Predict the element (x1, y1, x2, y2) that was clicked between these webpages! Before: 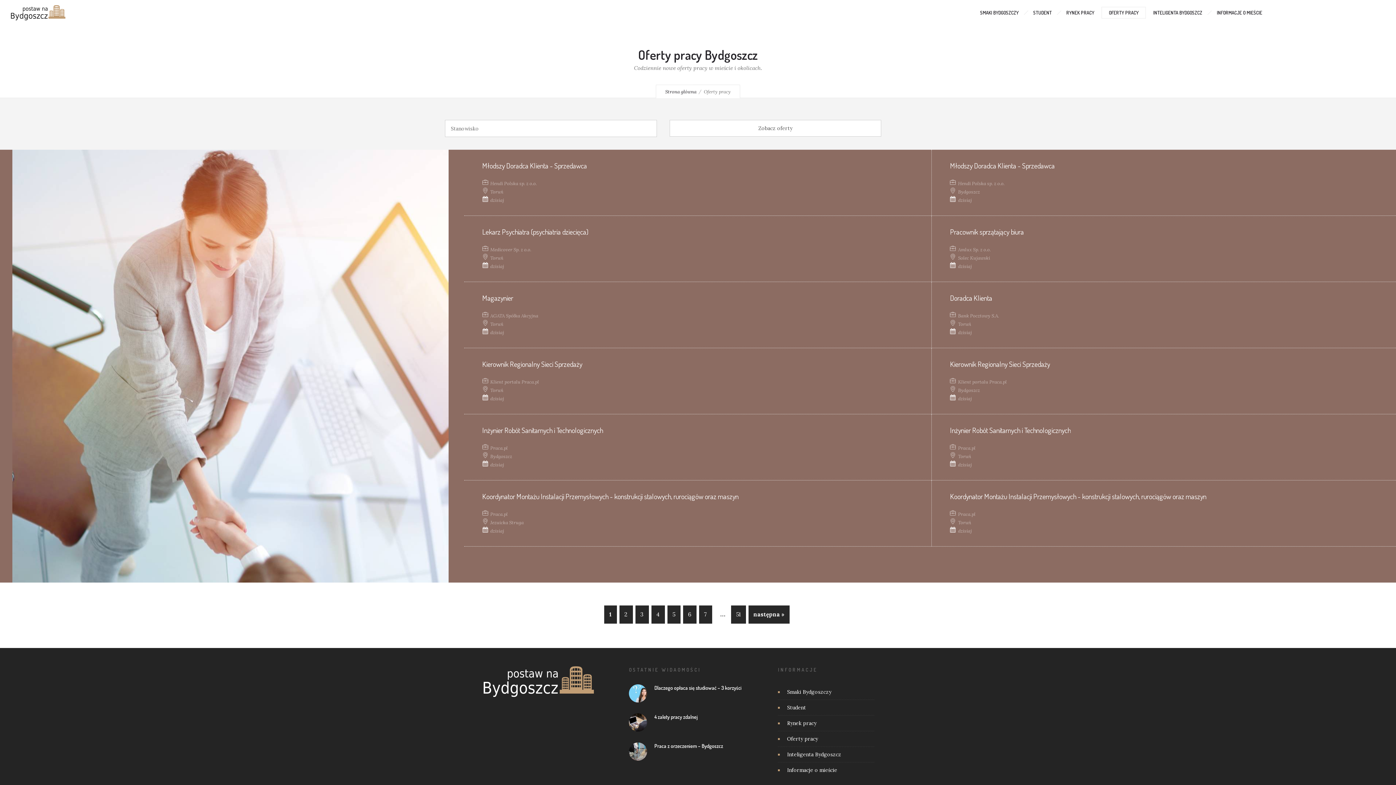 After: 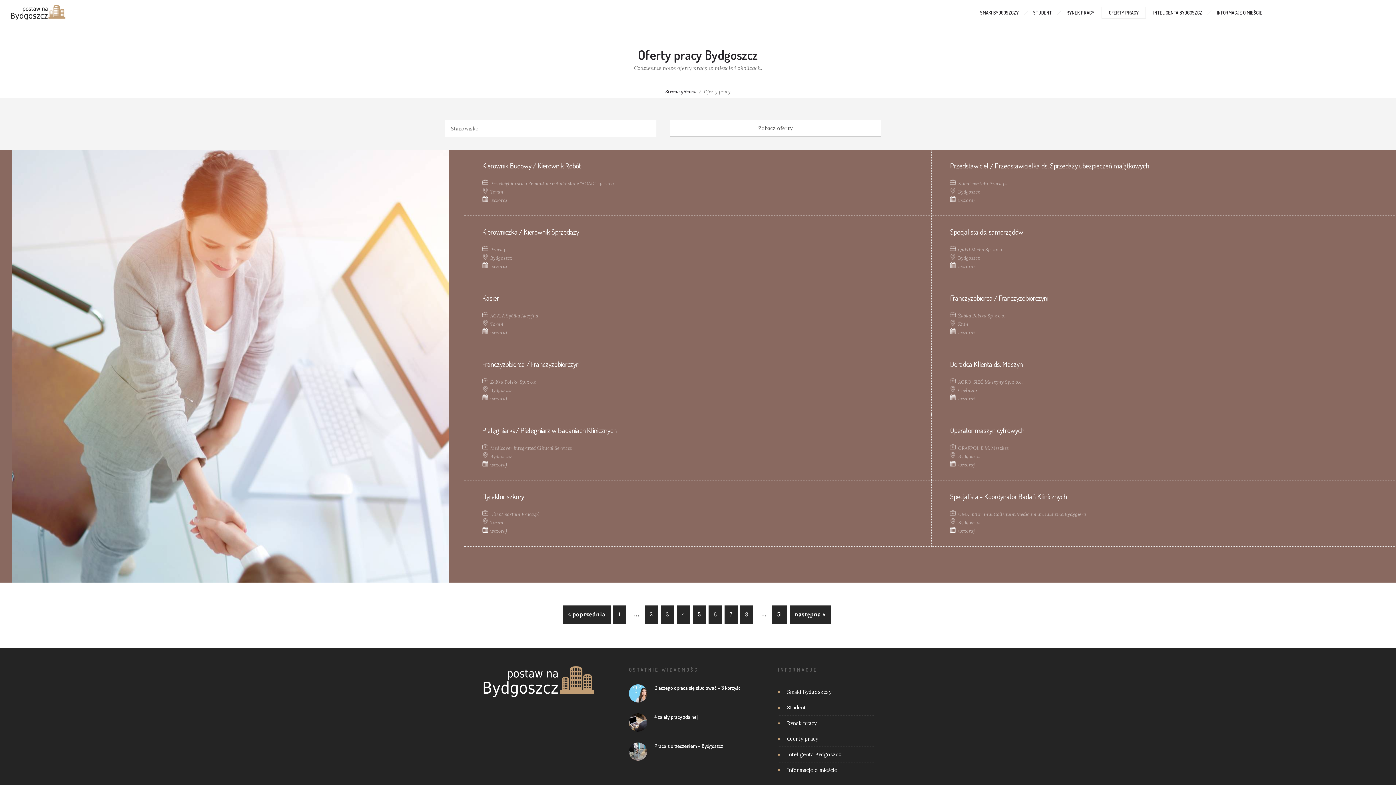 Action: bbox: (667, 605, 680, 624) label: 5